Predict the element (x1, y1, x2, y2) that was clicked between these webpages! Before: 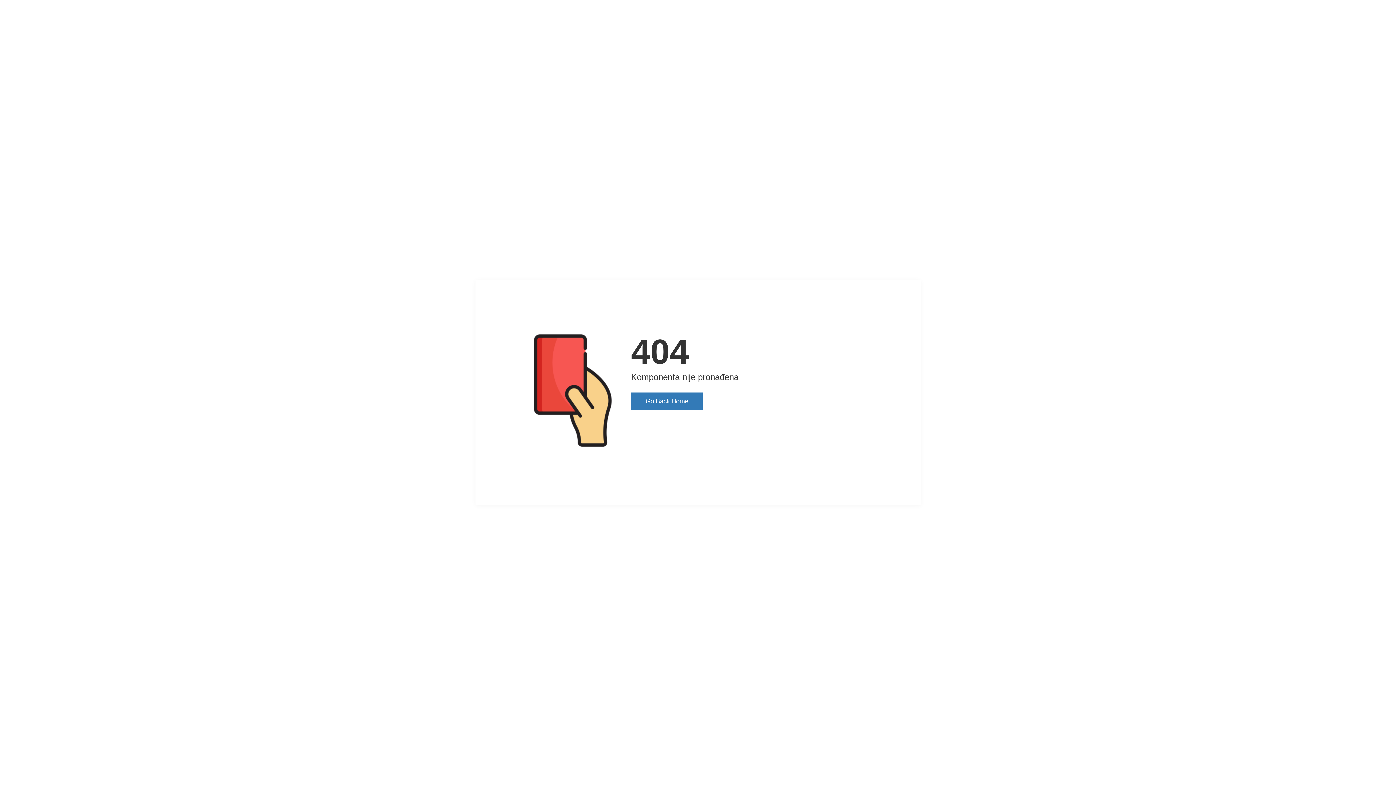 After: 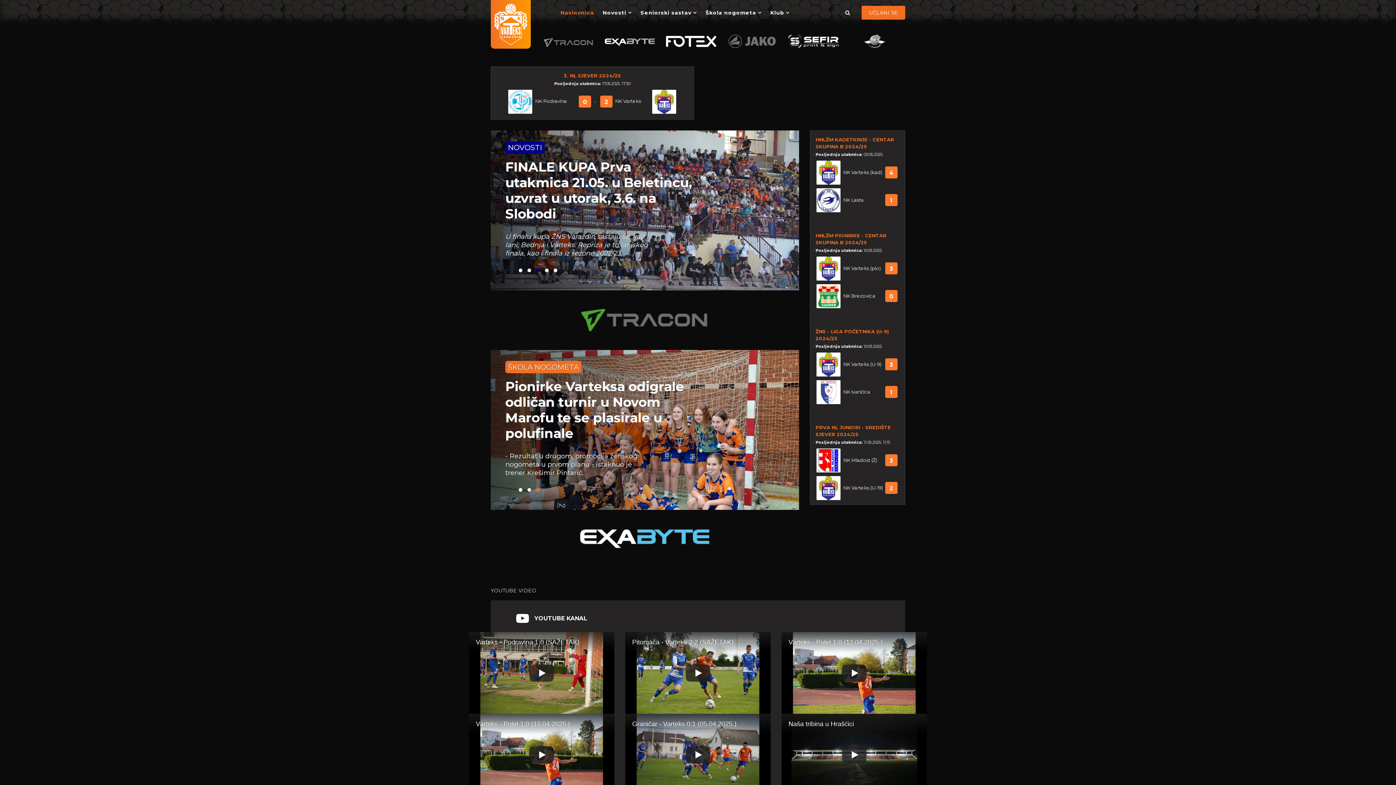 Action: bbox: (631, 392, 703, 410) label: Go Back Home